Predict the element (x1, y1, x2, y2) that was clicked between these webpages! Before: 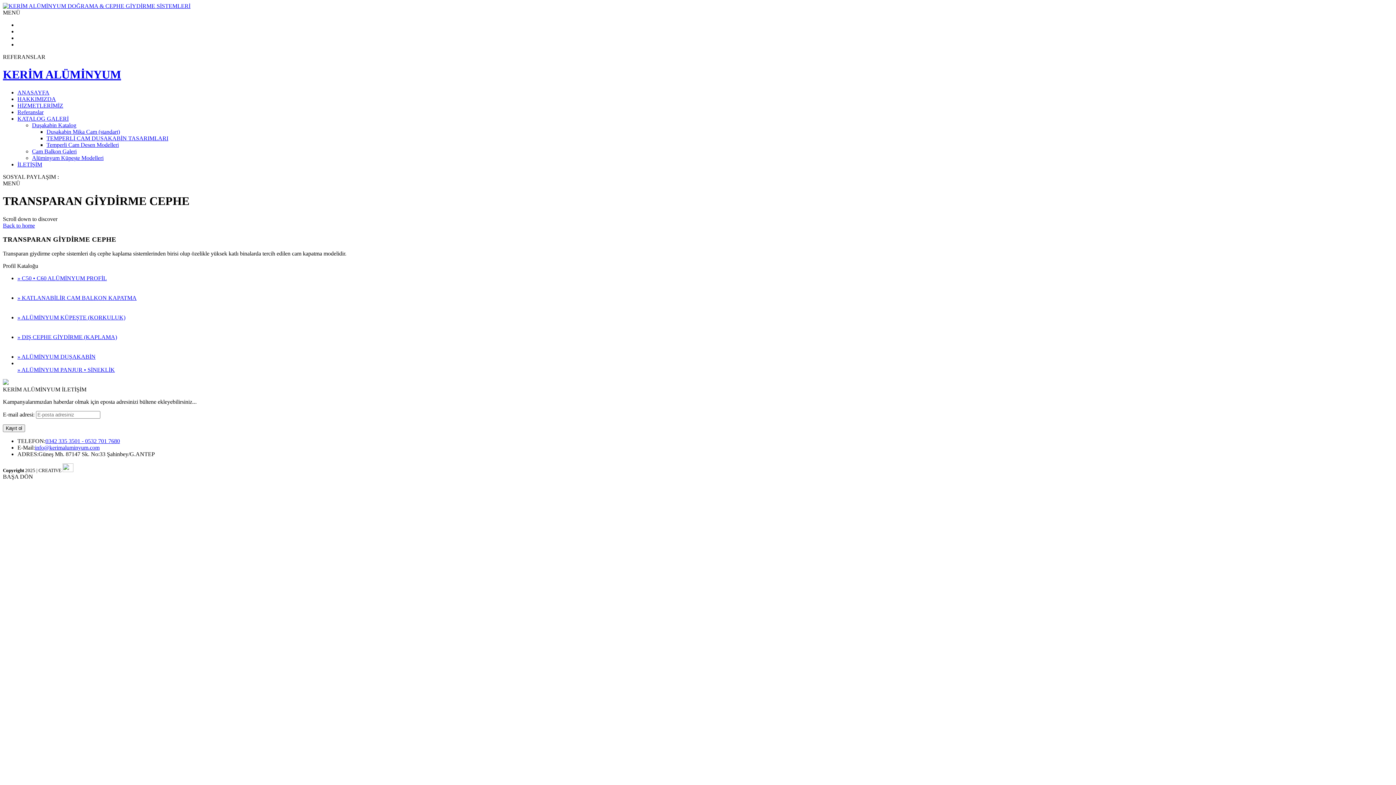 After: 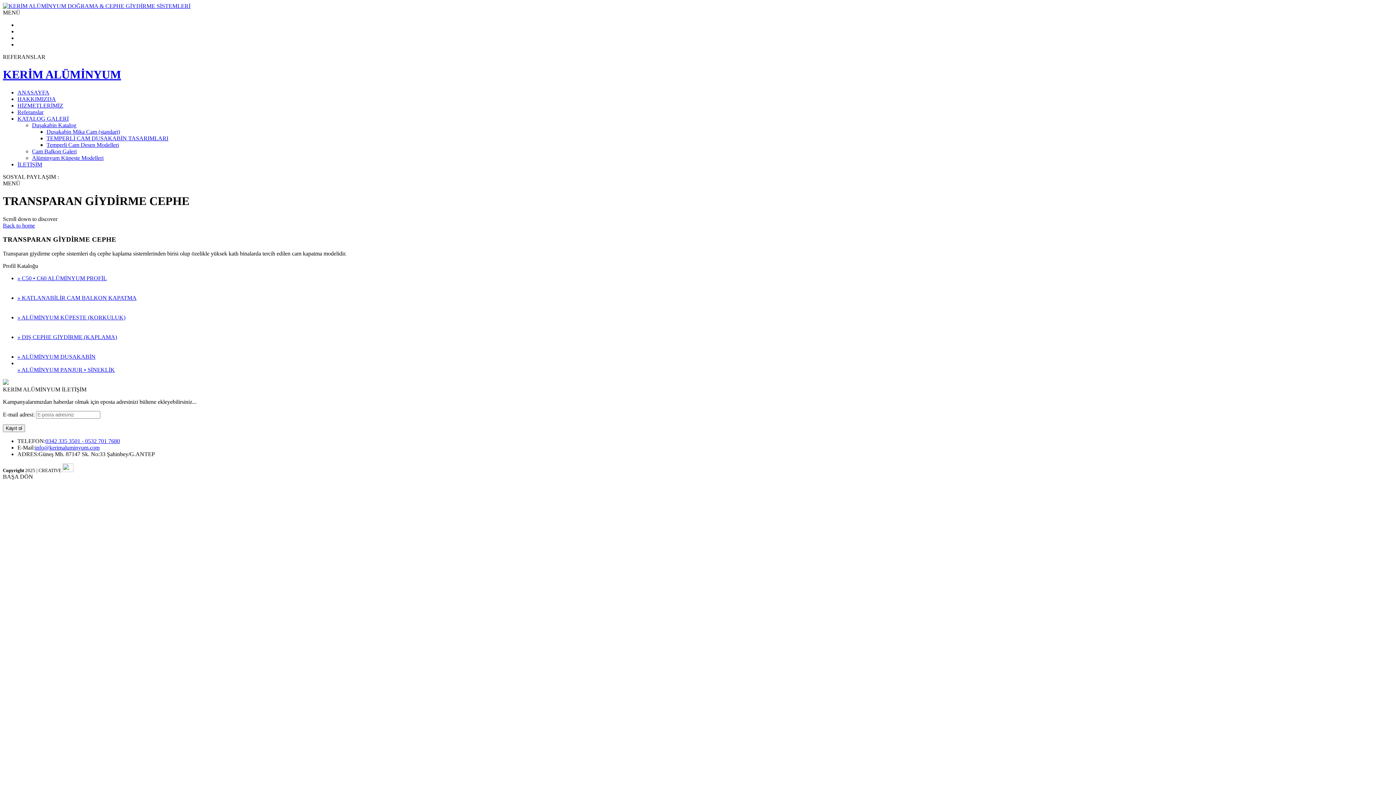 Action: label: info@kerimaluminyum.com bbox: (34, 444, 99, 450)